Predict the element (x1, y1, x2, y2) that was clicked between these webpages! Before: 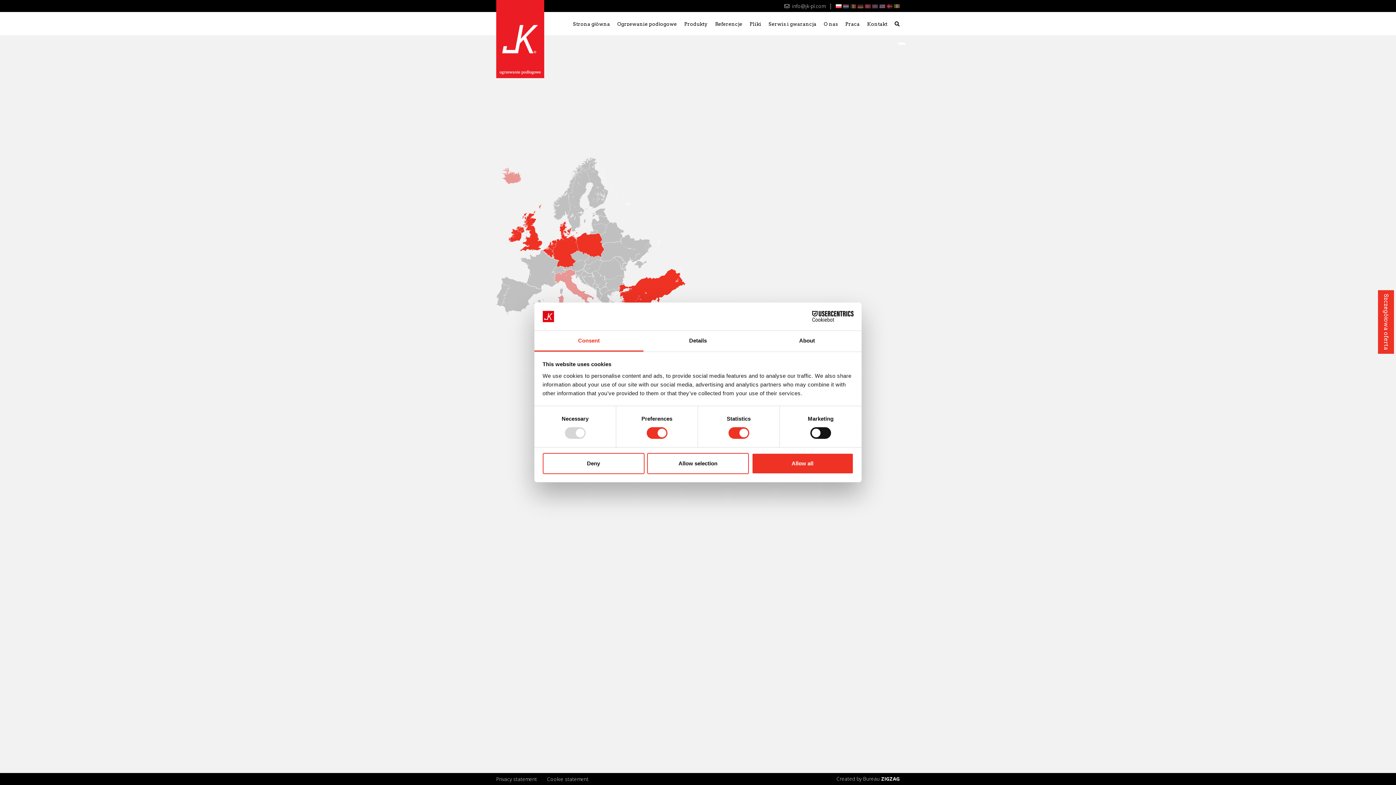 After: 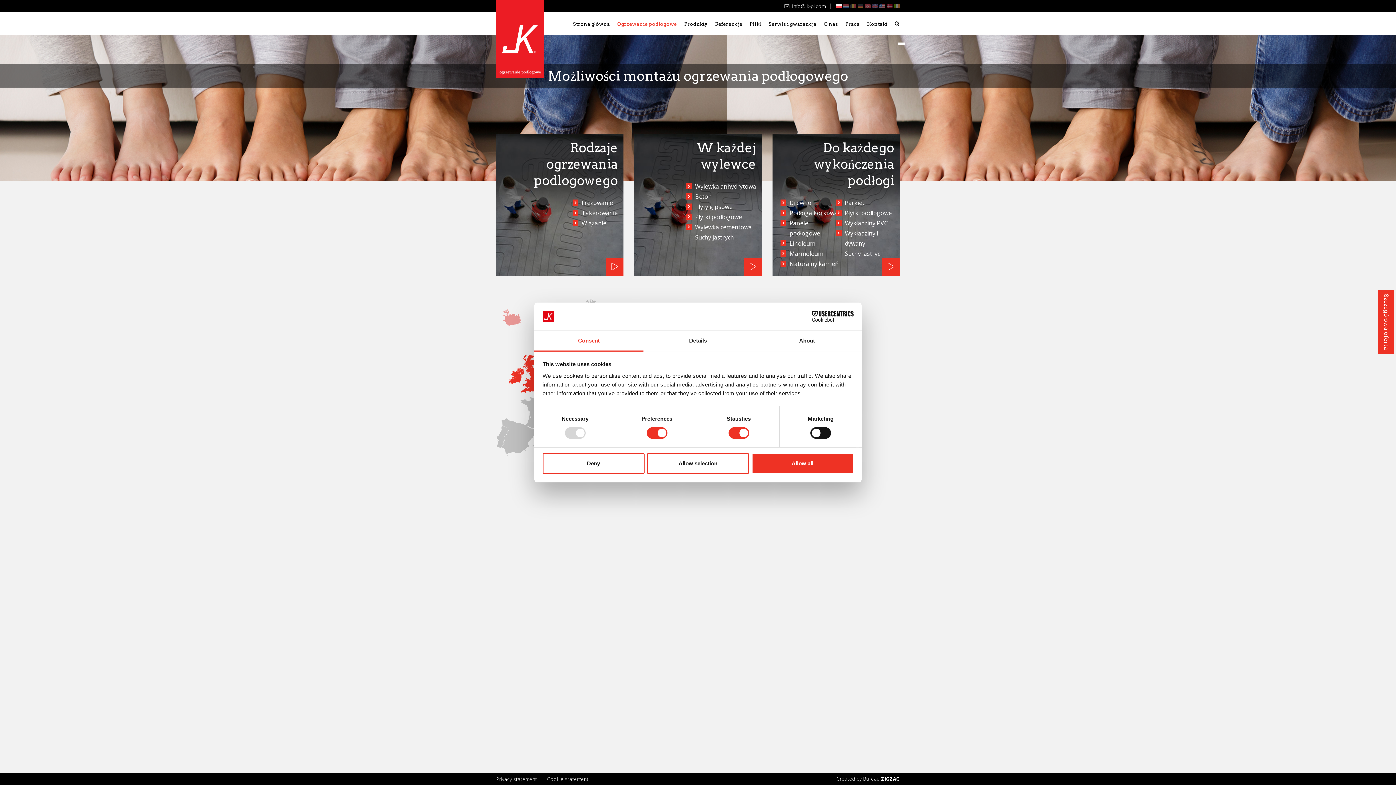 Action: label: Ogrzewanie podłogowe bbox: (617, 21, 677, 26)